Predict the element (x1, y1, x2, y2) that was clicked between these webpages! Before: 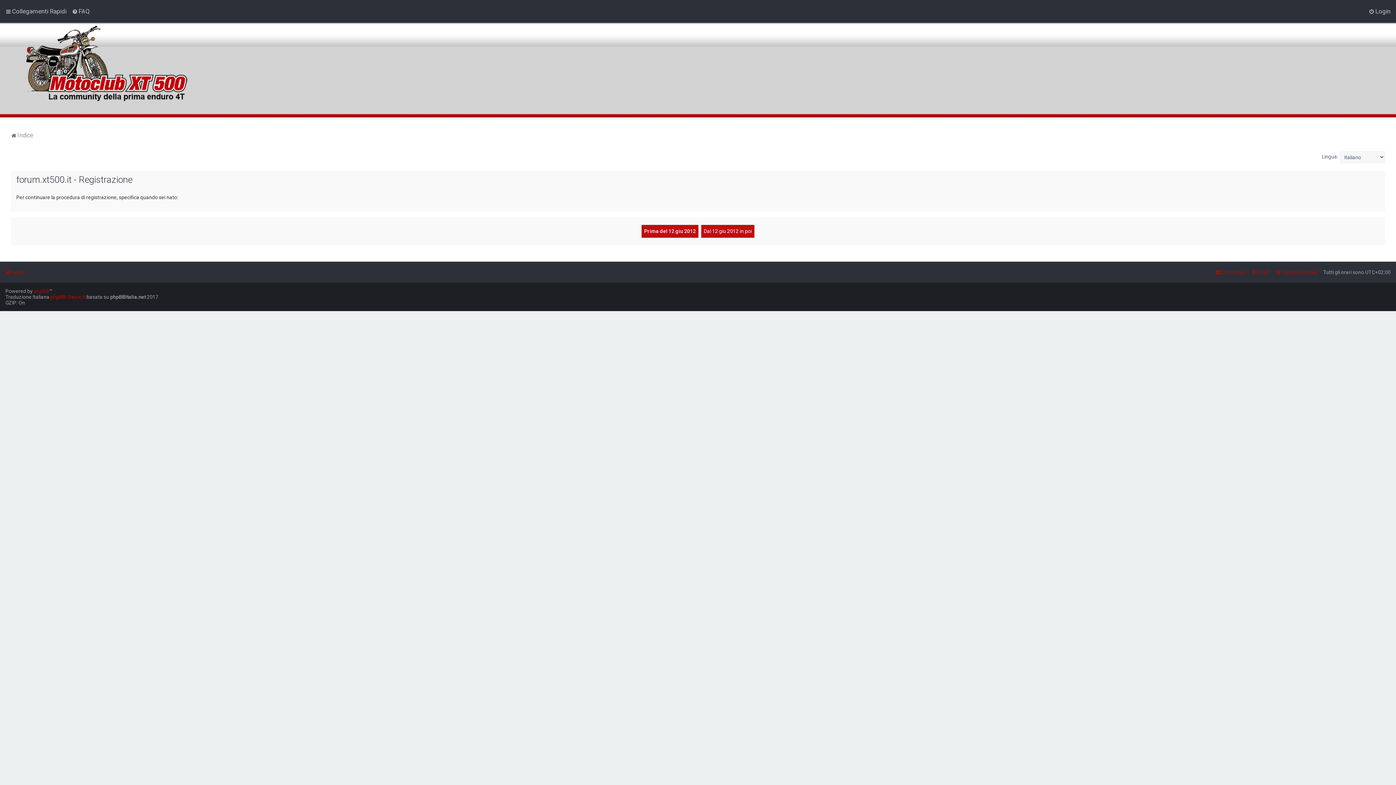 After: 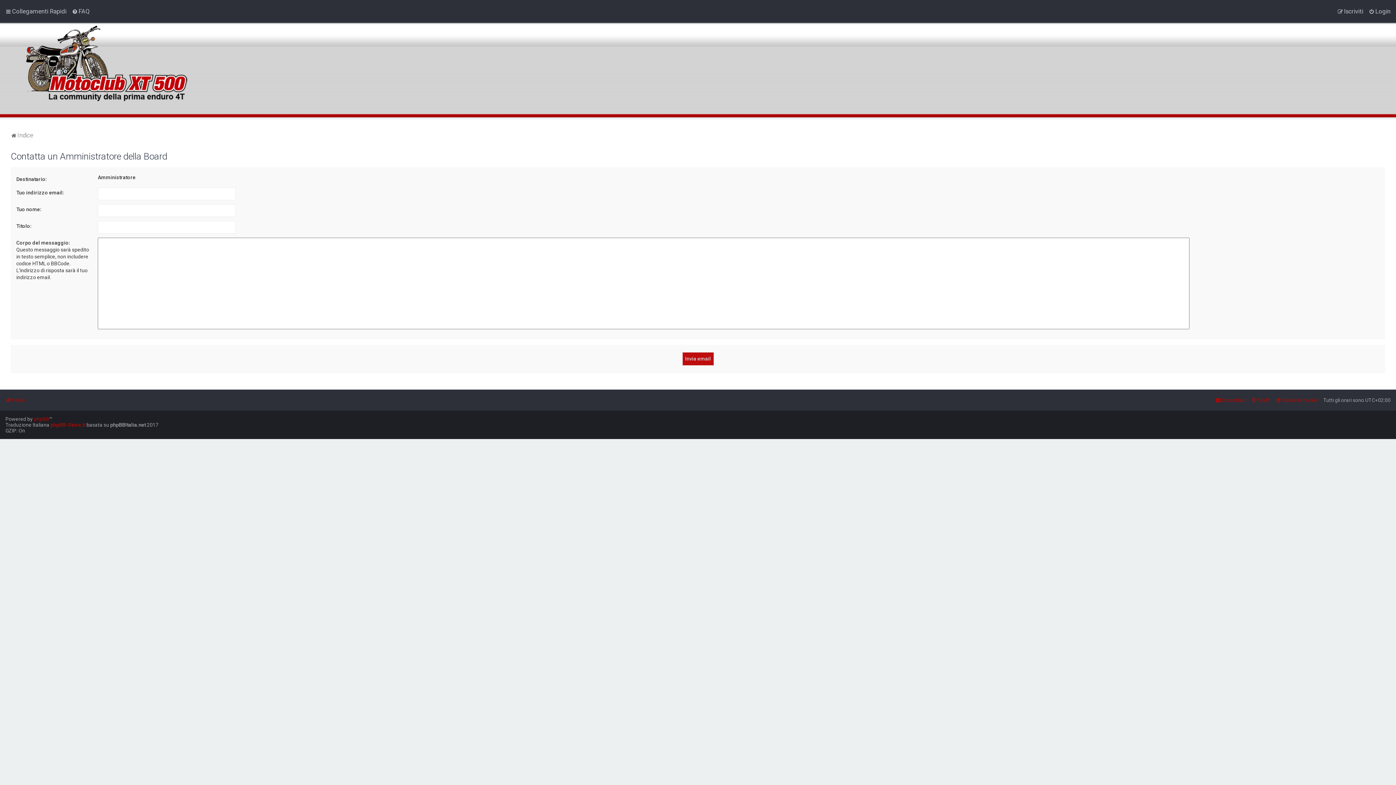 Action: bbox: (1215, 267, 1246, 277) label: Contattaci